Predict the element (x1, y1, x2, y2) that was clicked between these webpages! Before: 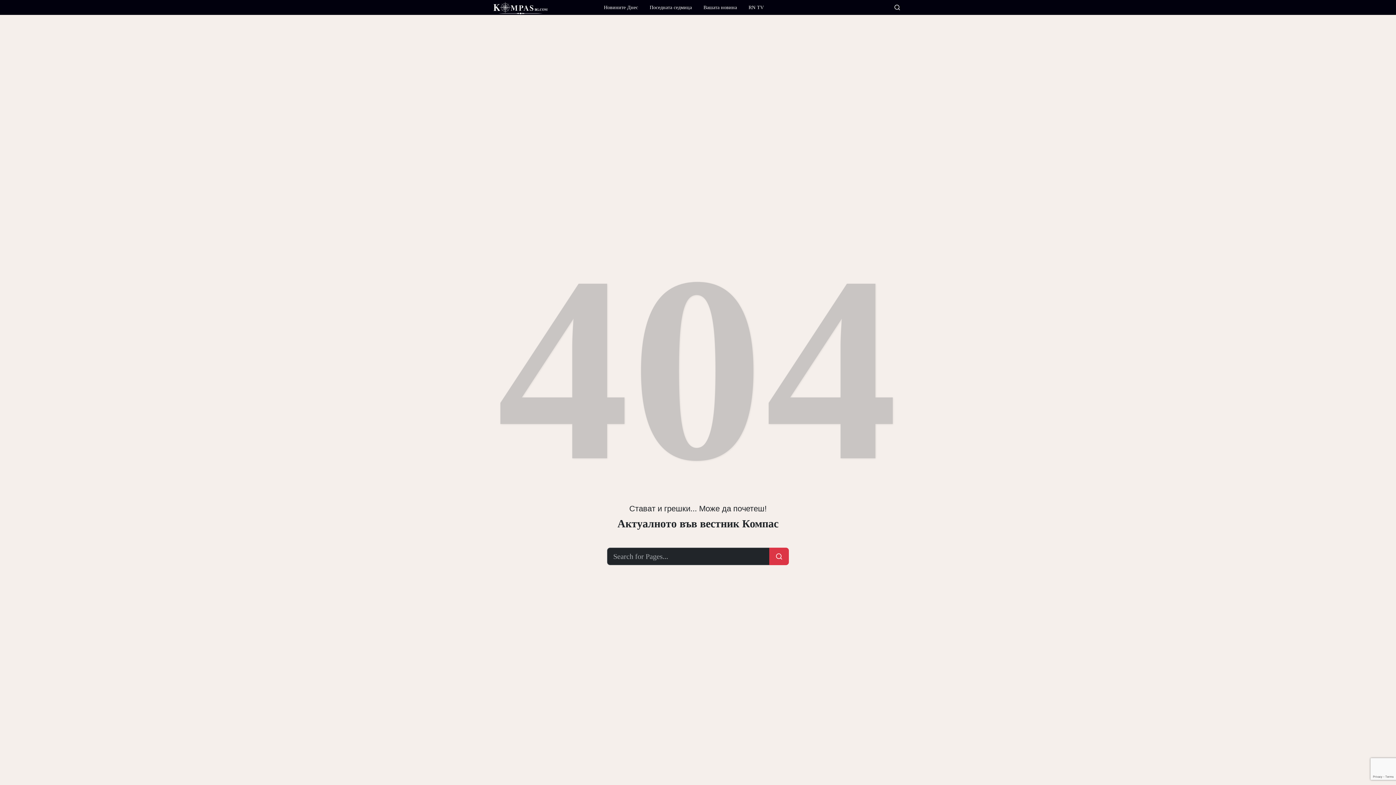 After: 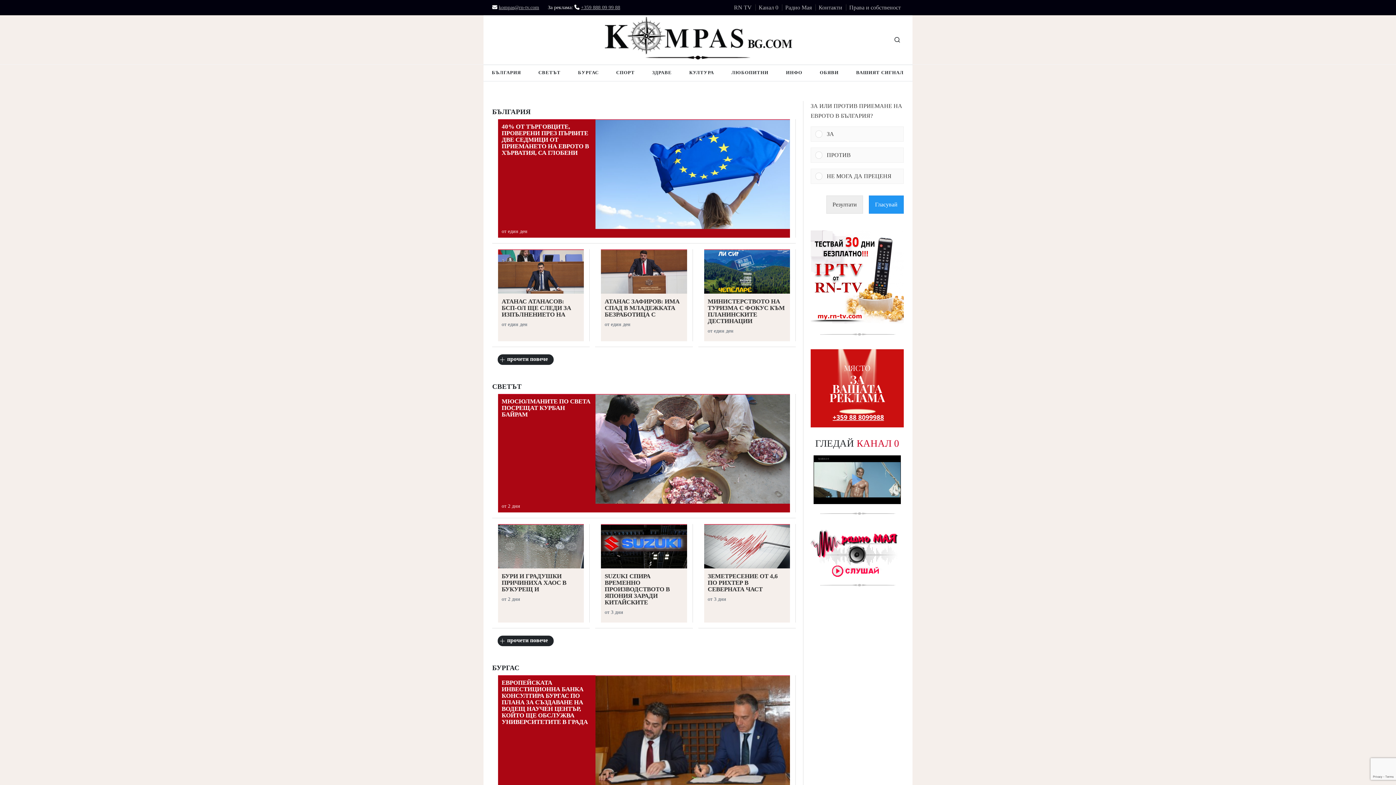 Action: bbox: (492, 0, 547, 14)